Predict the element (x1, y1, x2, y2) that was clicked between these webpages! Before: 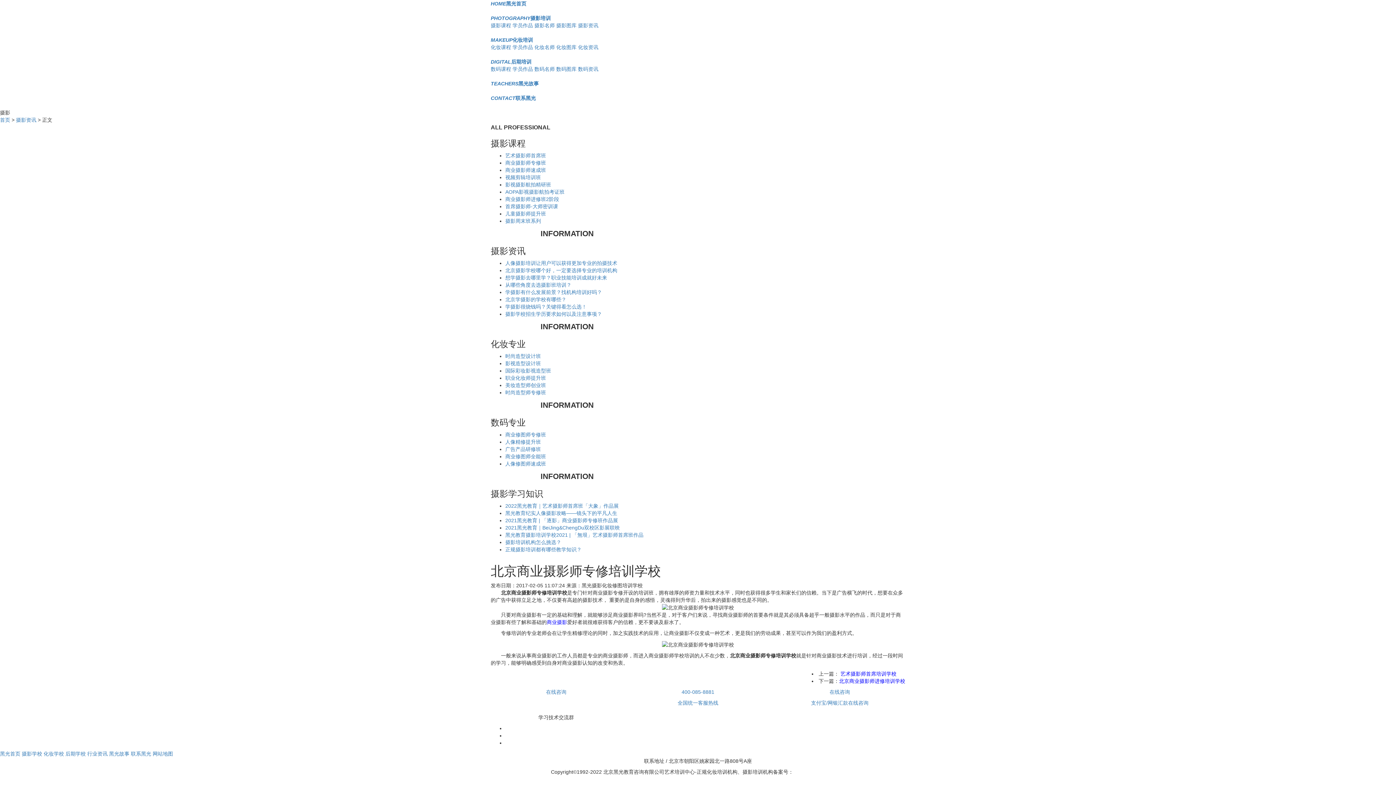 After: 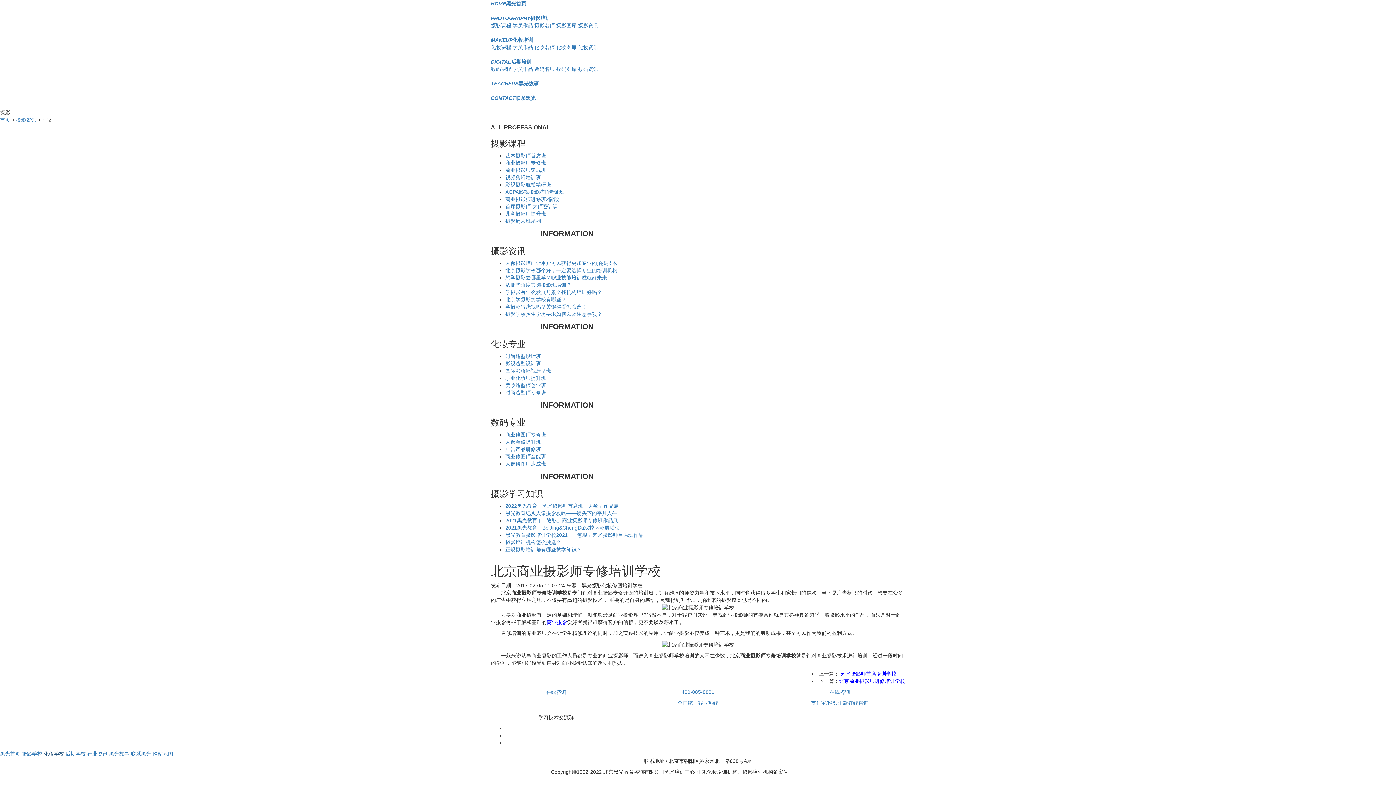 Action: bbox: (43, 751, 64, 756) label: 化妆学校